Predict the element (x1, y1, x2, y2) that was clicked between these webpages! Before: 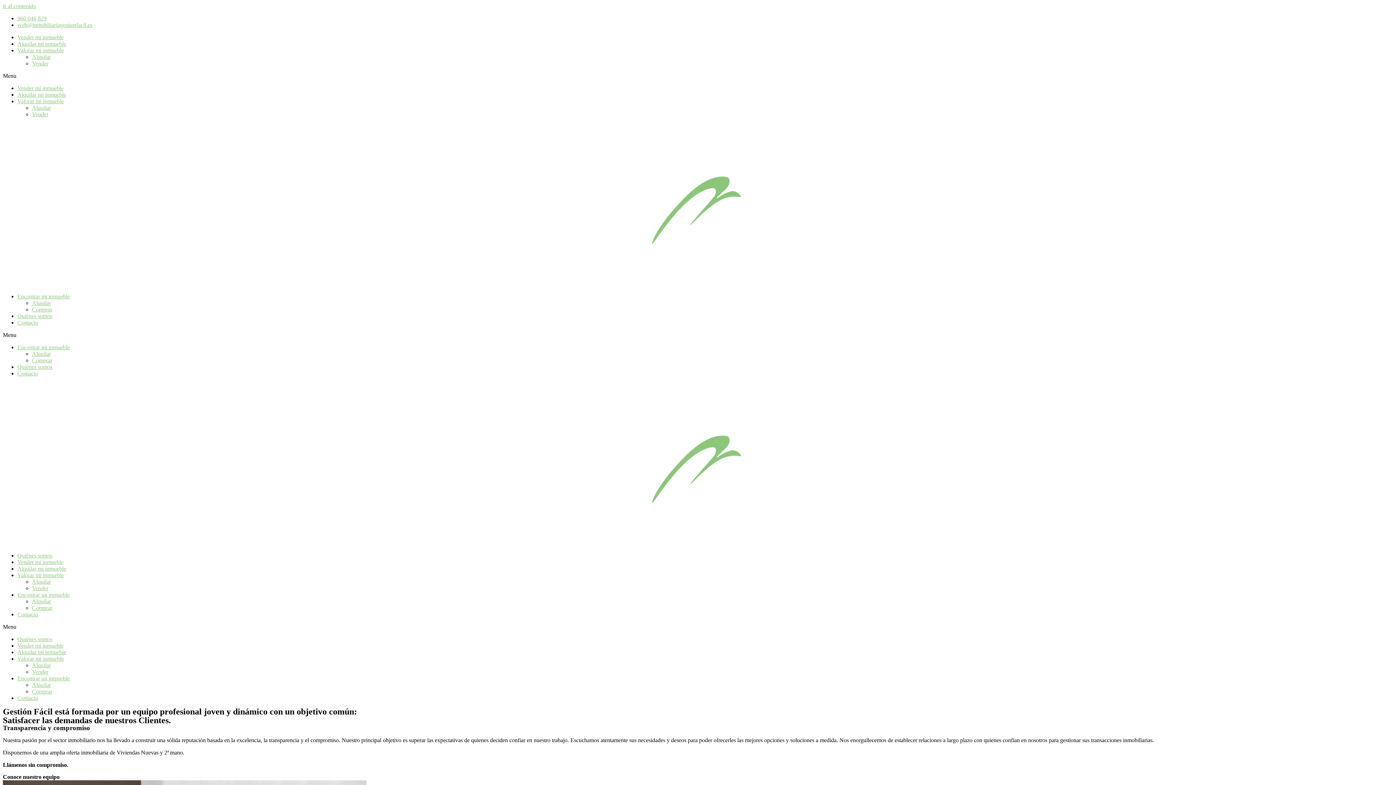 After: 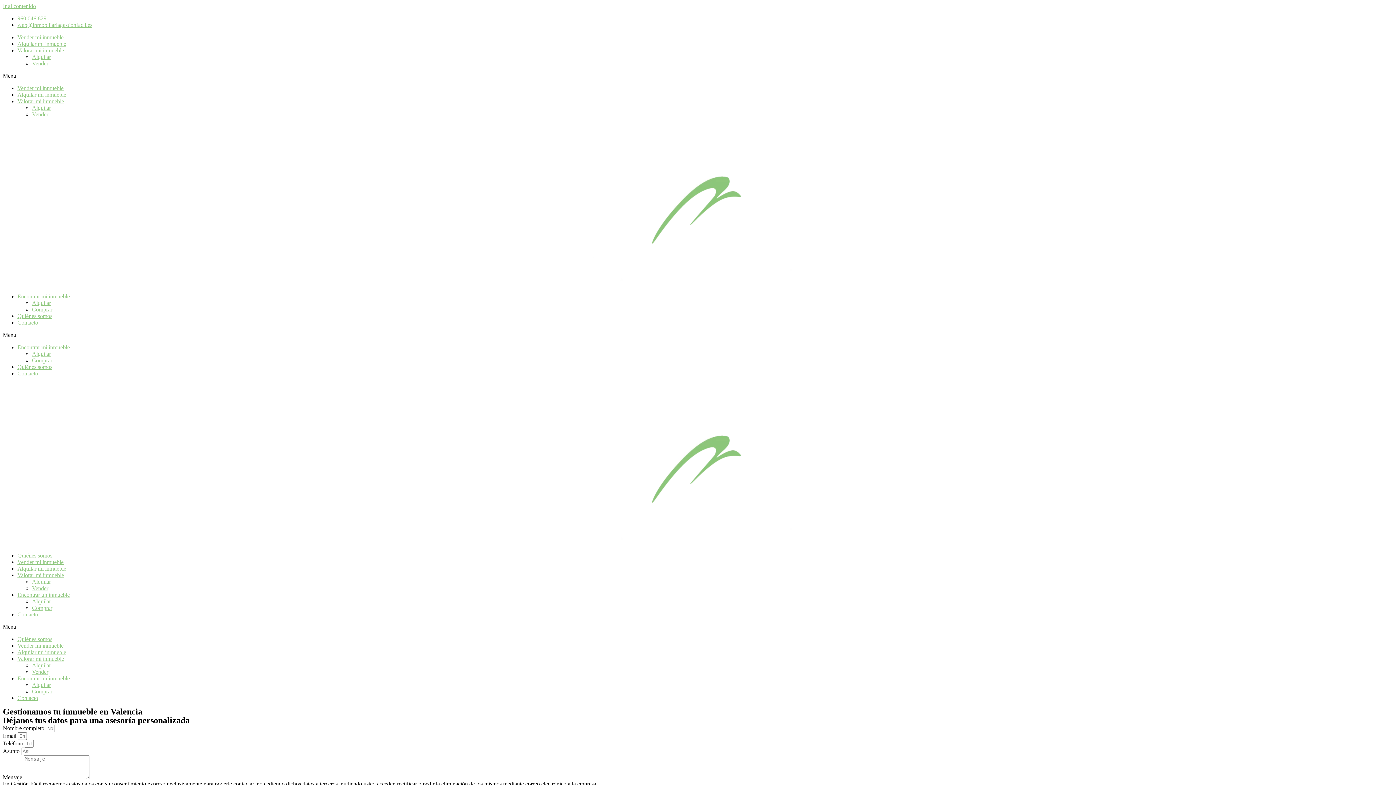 Action: label: Contacto bbox: (17, 319, 38, 325)